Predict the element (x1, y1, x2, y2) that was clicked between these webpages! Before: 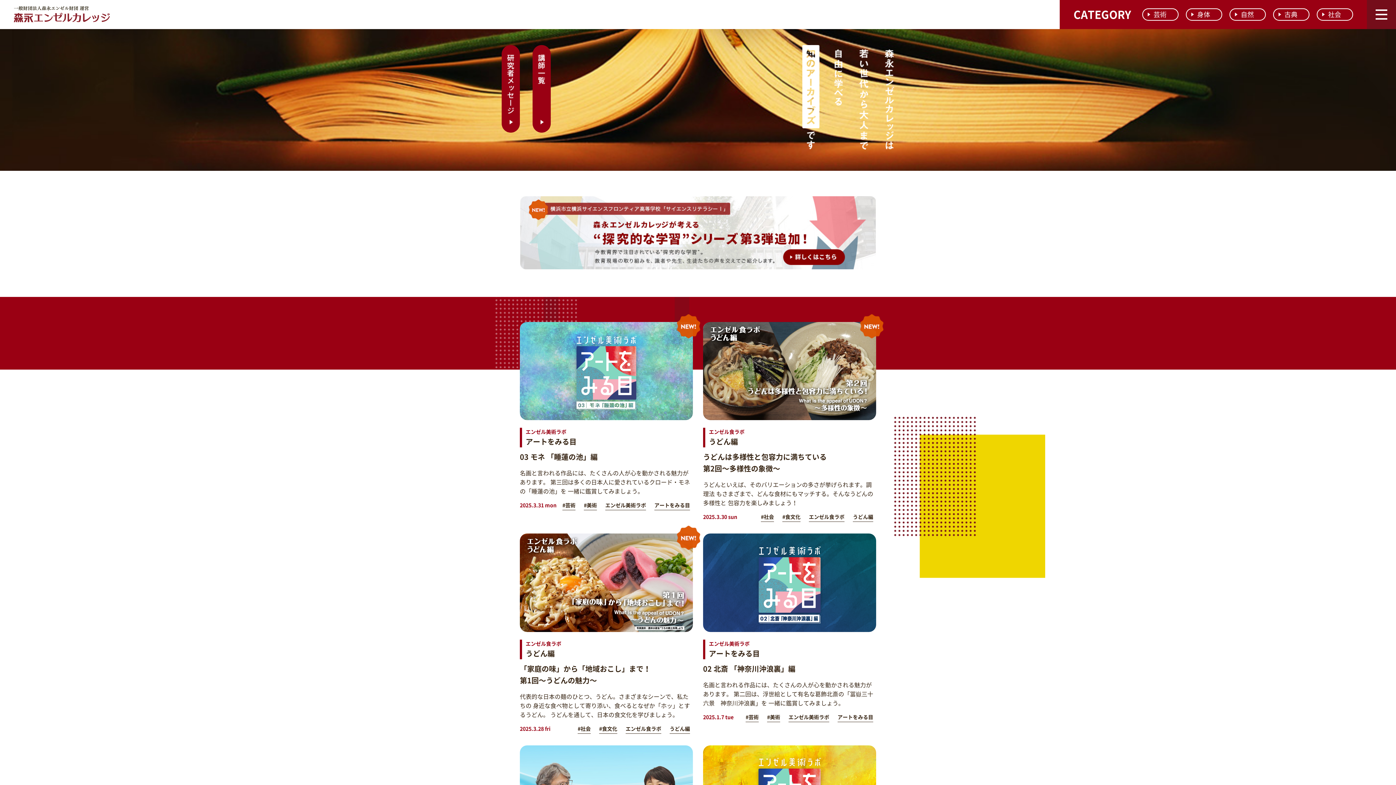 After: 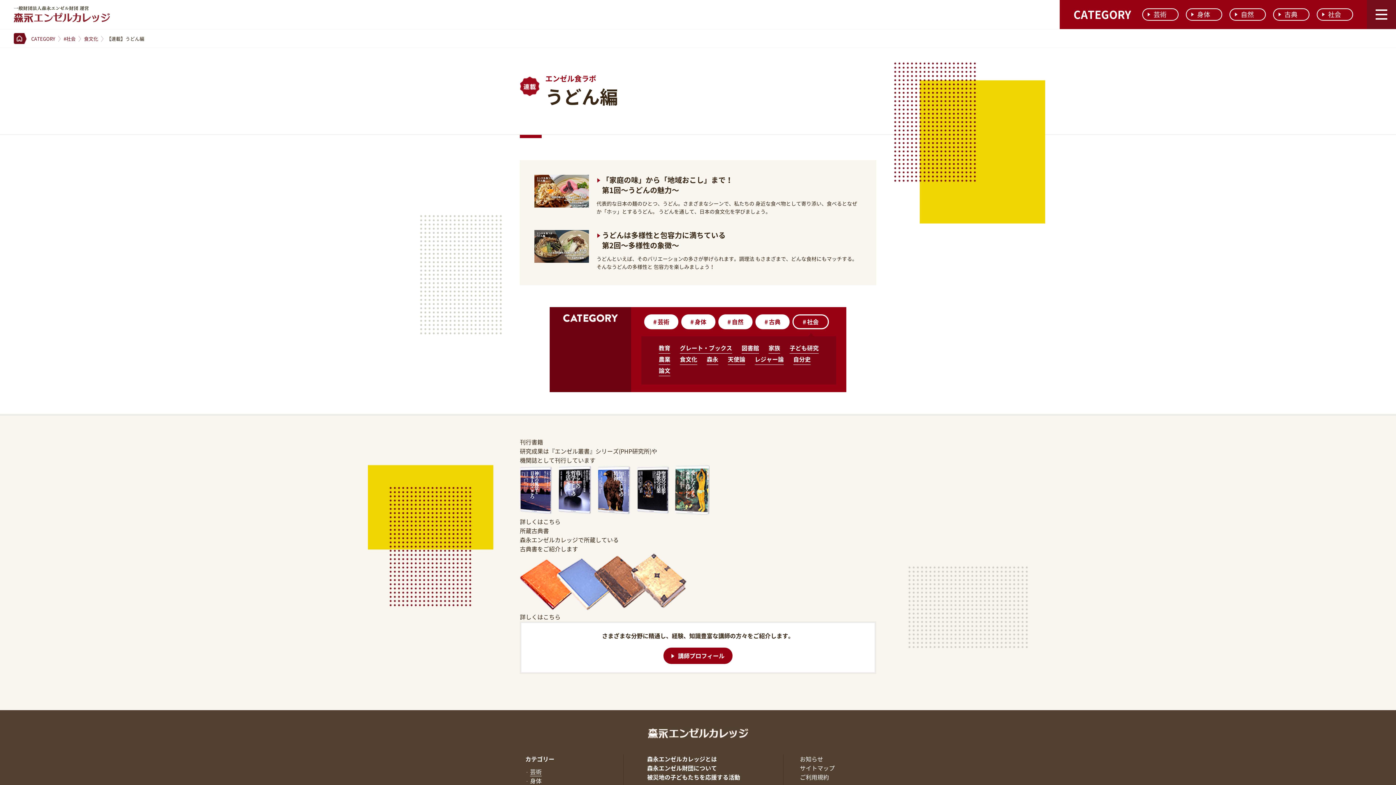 Action: label: うどん編 bbox: (669, 725, 690, 734)